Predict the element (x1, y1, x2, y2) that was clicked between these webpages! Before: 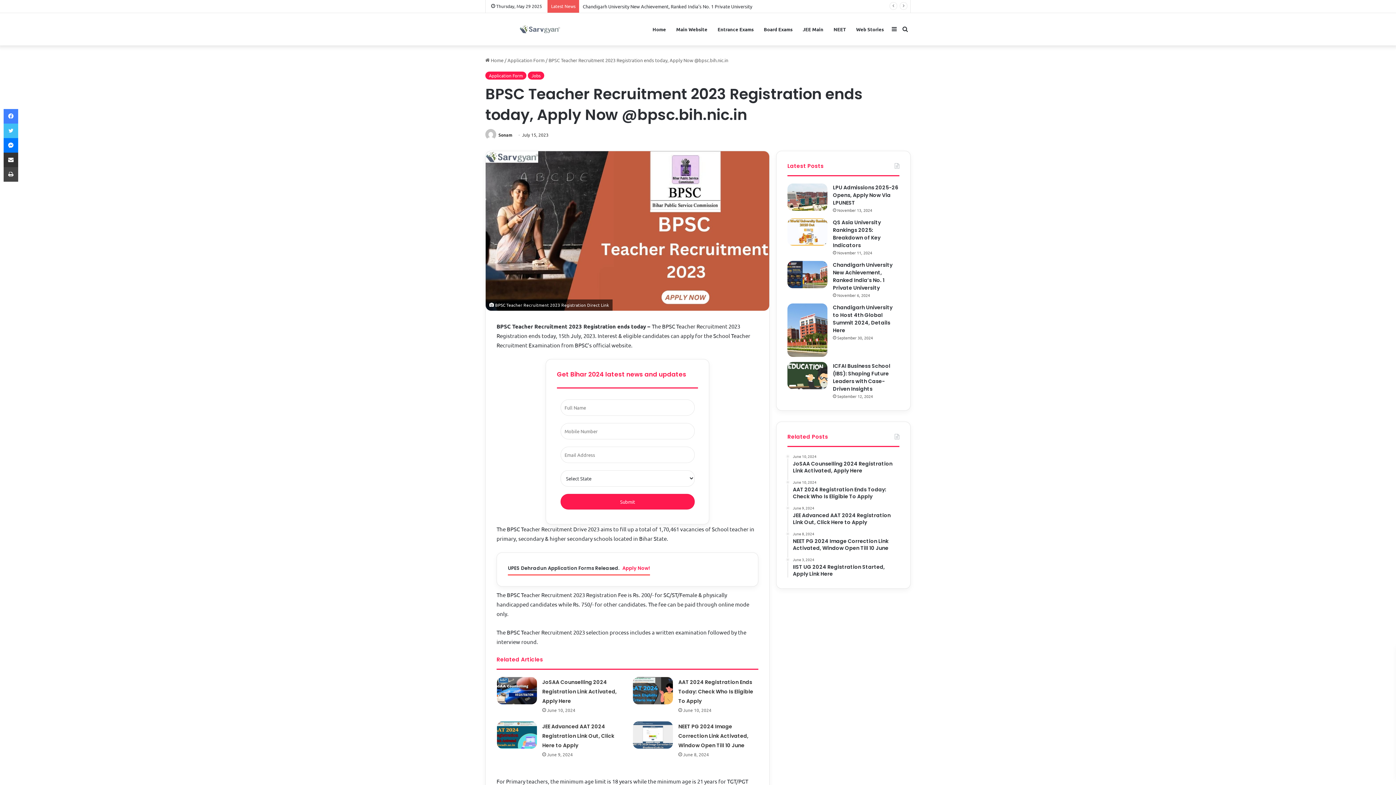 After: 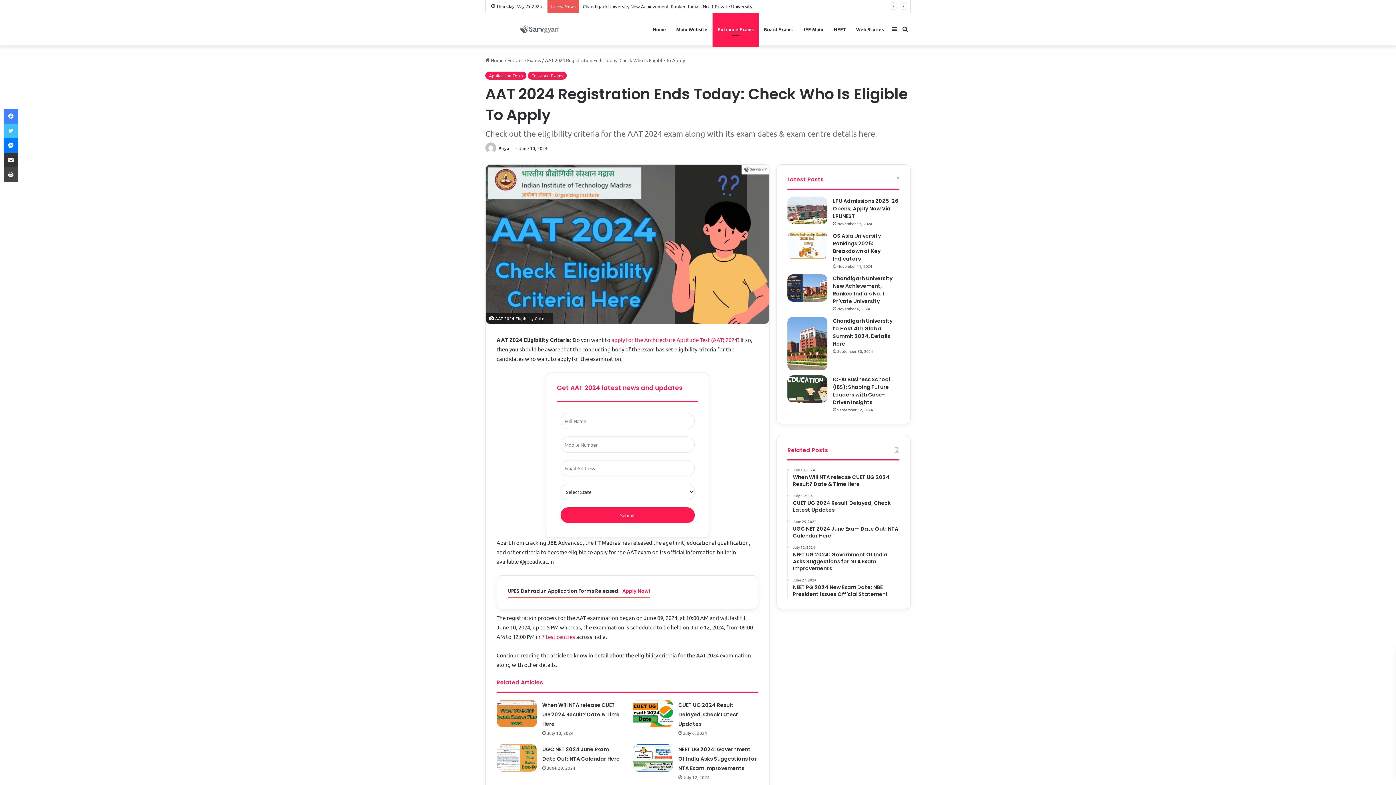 Action: bbox: (793, 480, 899, 500) label: June 10, 2024
AAT 2024 Registration Ends Today: Check Who Is Eligible To Apply